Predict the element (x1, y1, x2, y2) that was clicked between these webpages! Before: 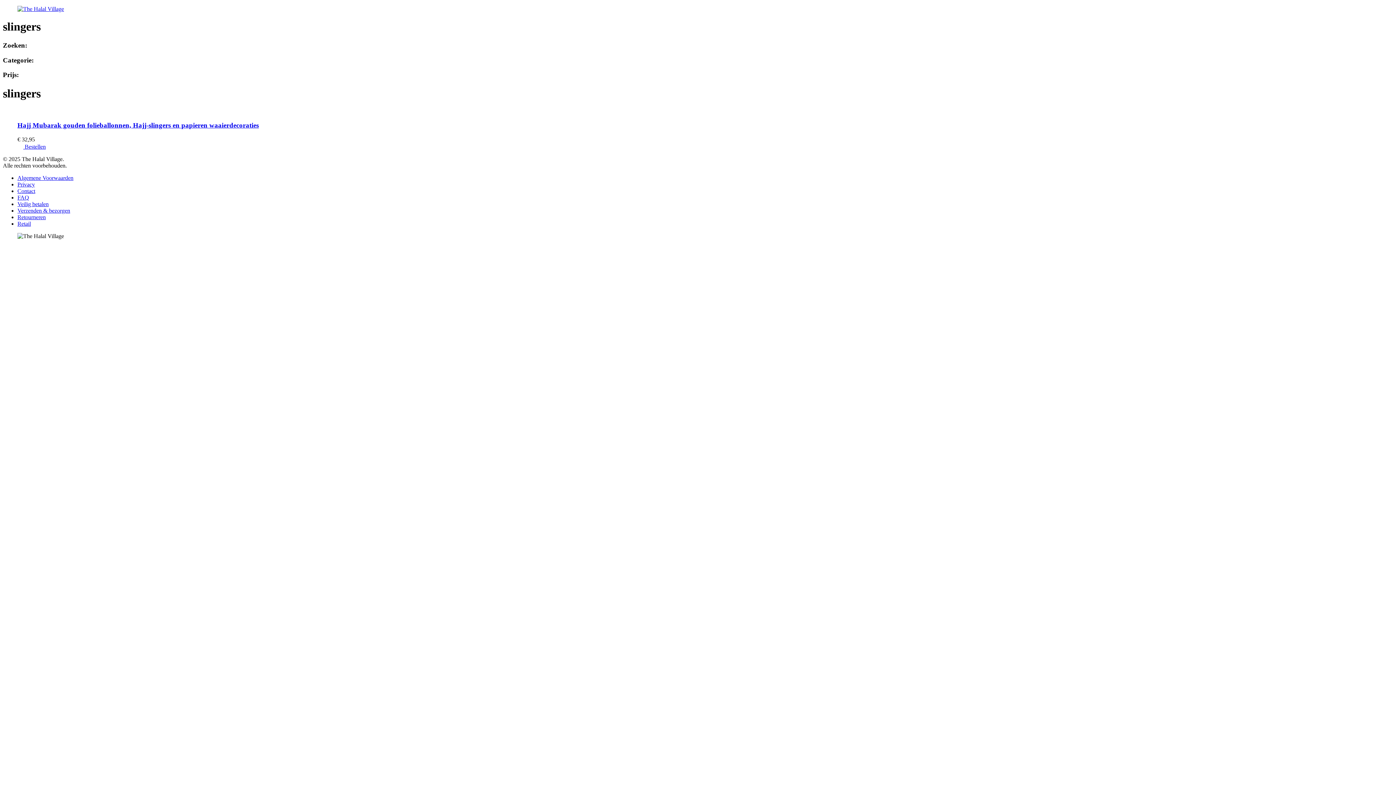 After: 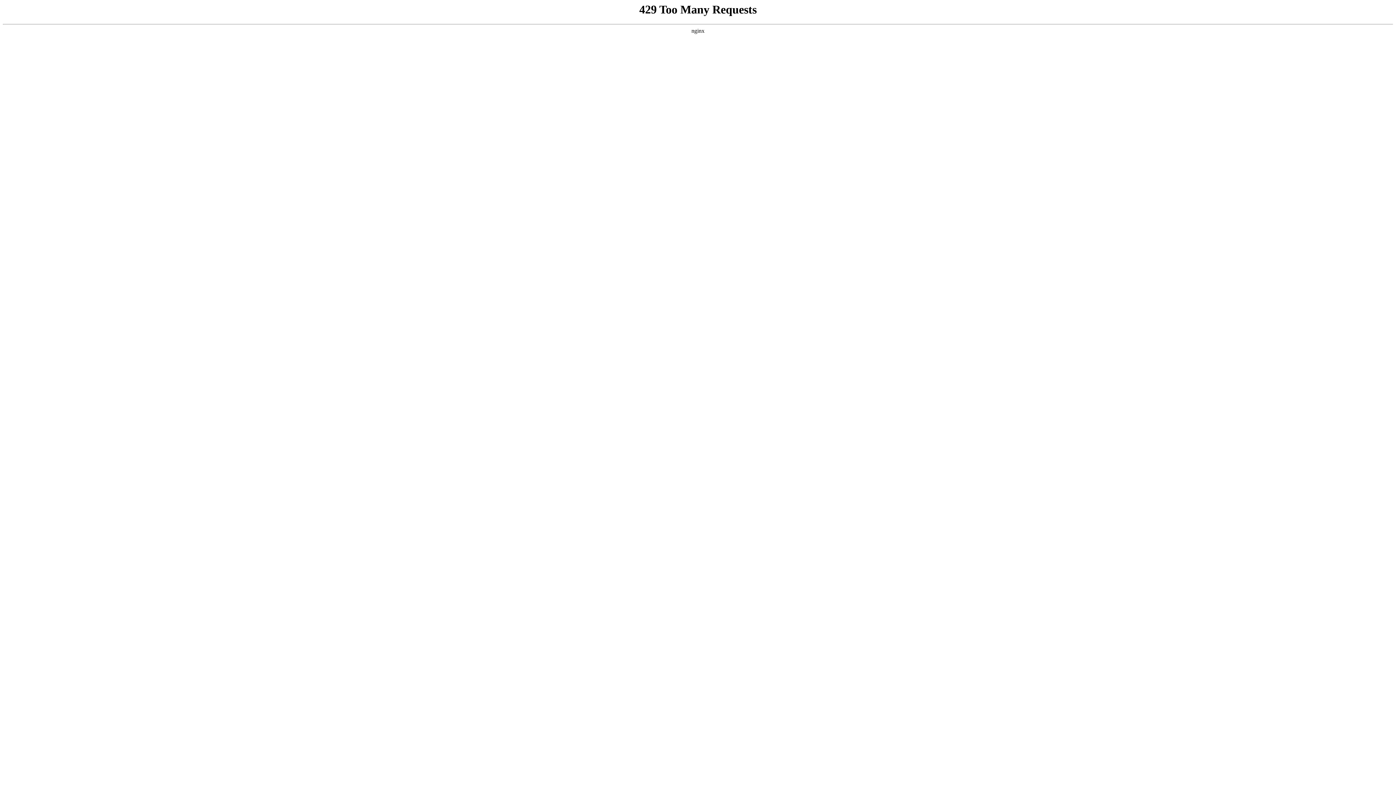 Action: label: Hajj Mubarak gouden folieballonnen, Hajj-slingers en papieren waaierdecoraties bbox: (17, 121, 258, 129)